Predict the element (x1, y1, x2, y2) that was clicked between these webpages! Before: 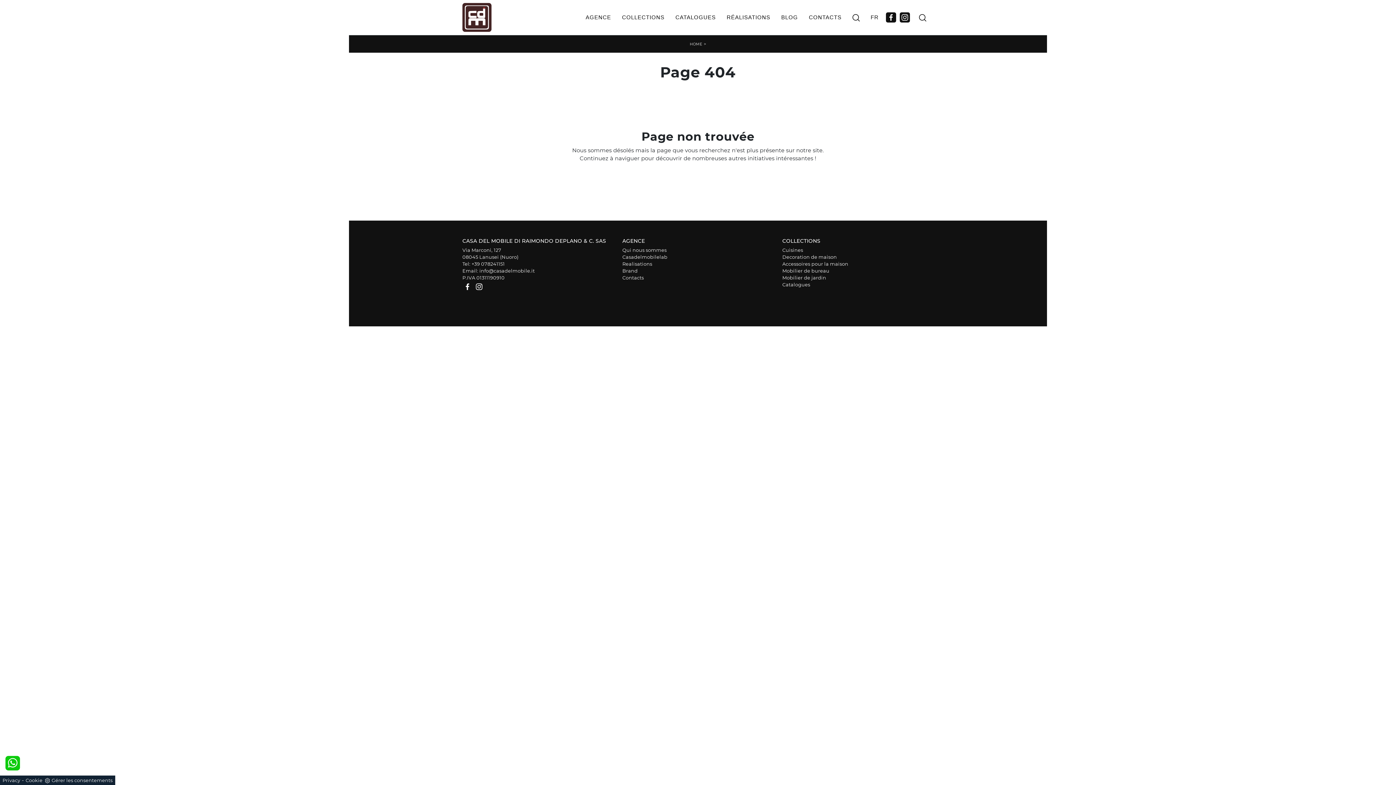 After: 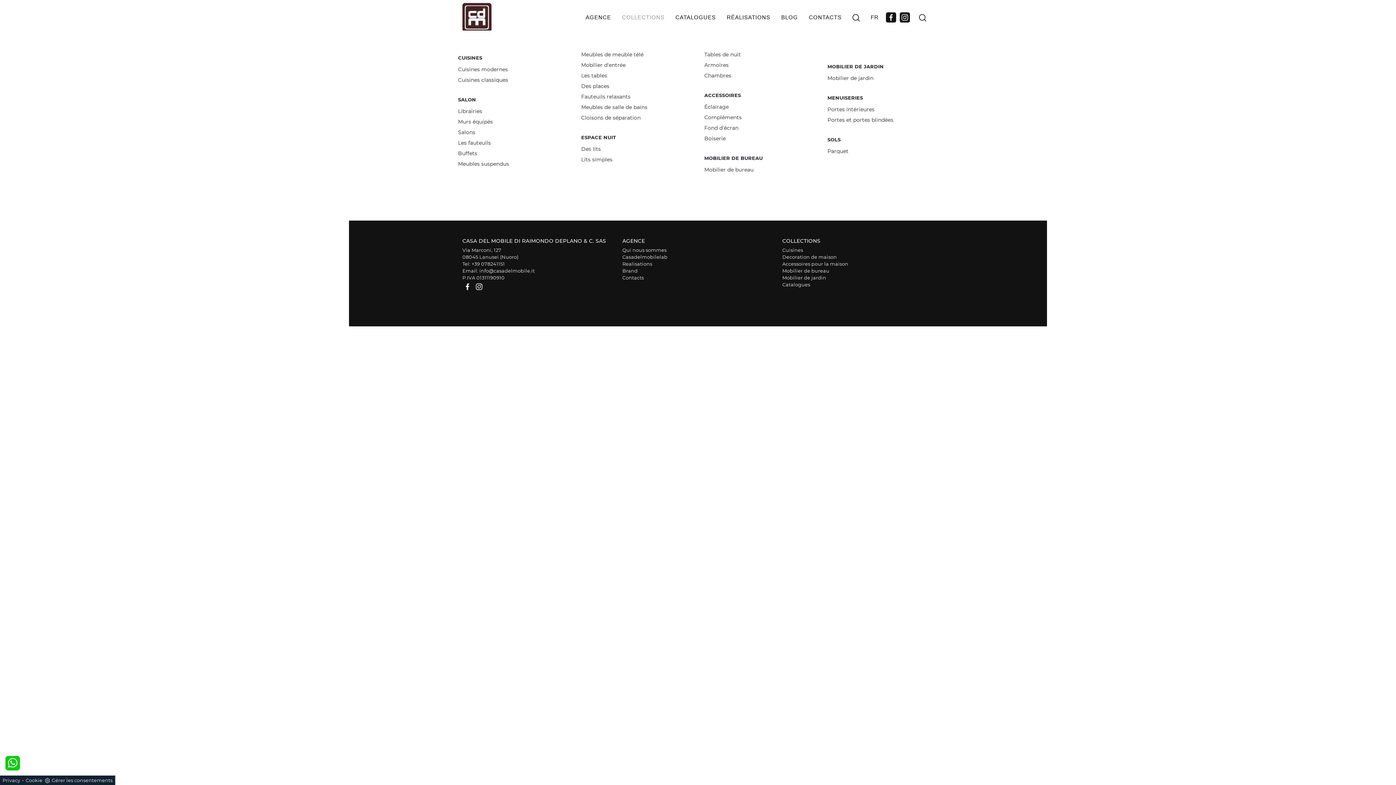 Action: label: COLLECTIONS bbox: (616, 4, 670, 30)